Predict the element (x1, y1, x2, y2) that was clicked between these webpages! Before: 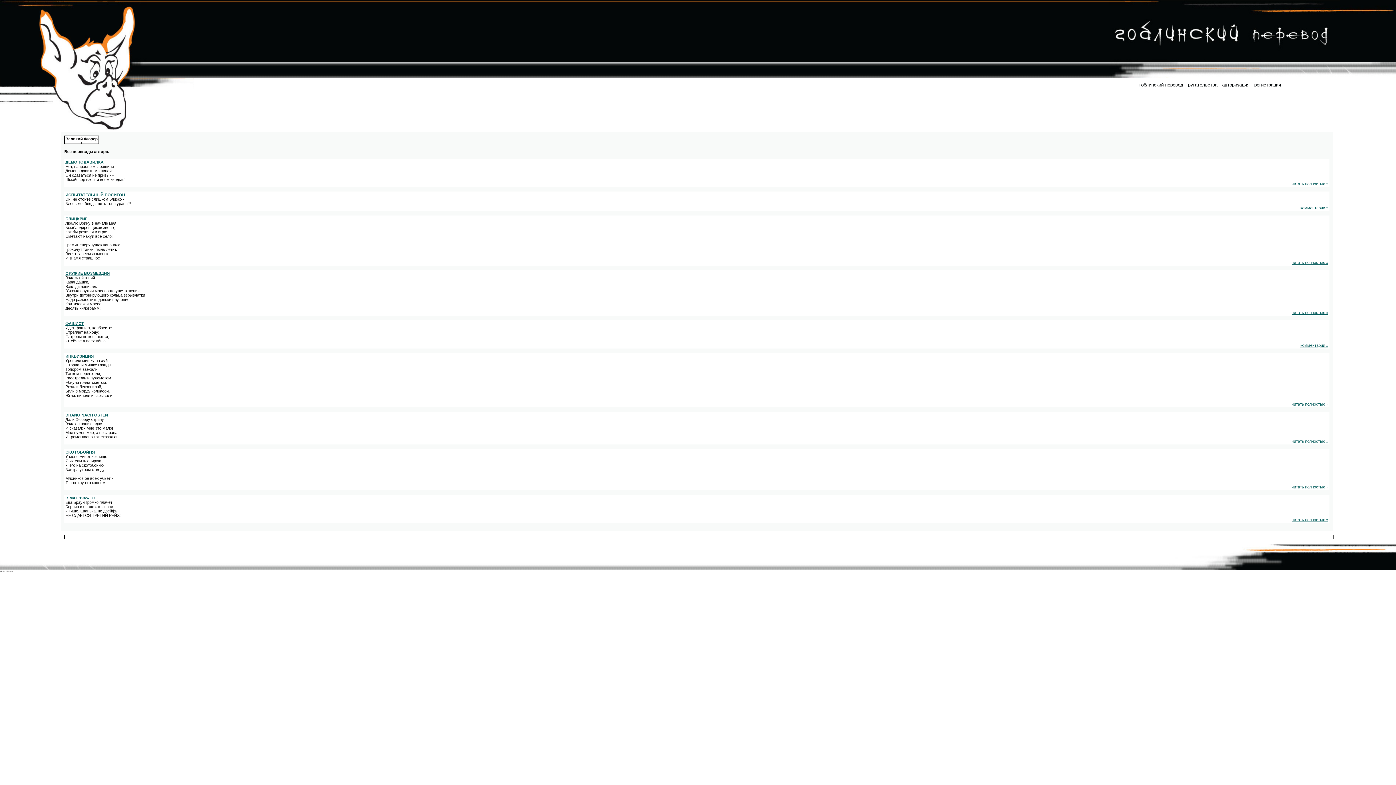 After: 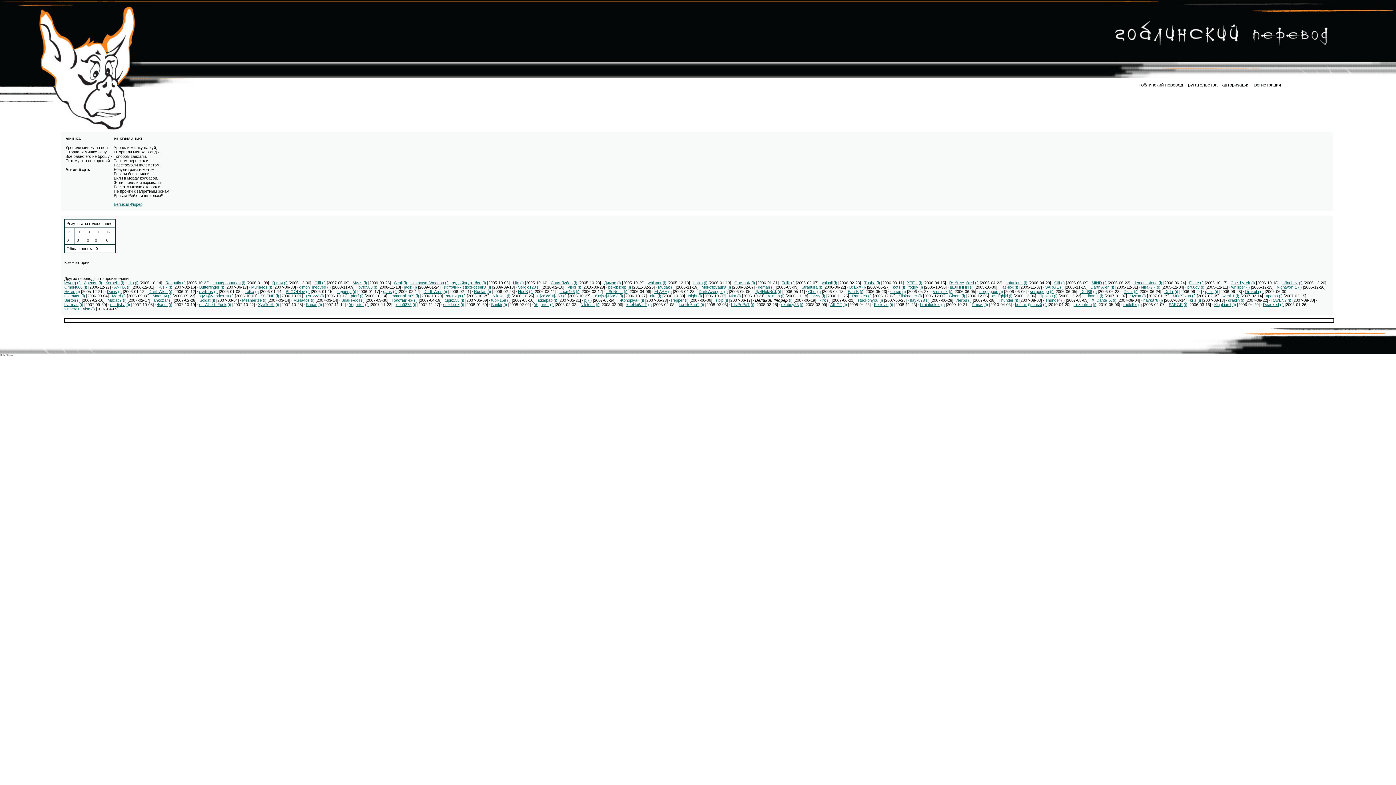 Action: label: ИНКВИЗИЦИЯ bbox: (65, 354, 93, 358)